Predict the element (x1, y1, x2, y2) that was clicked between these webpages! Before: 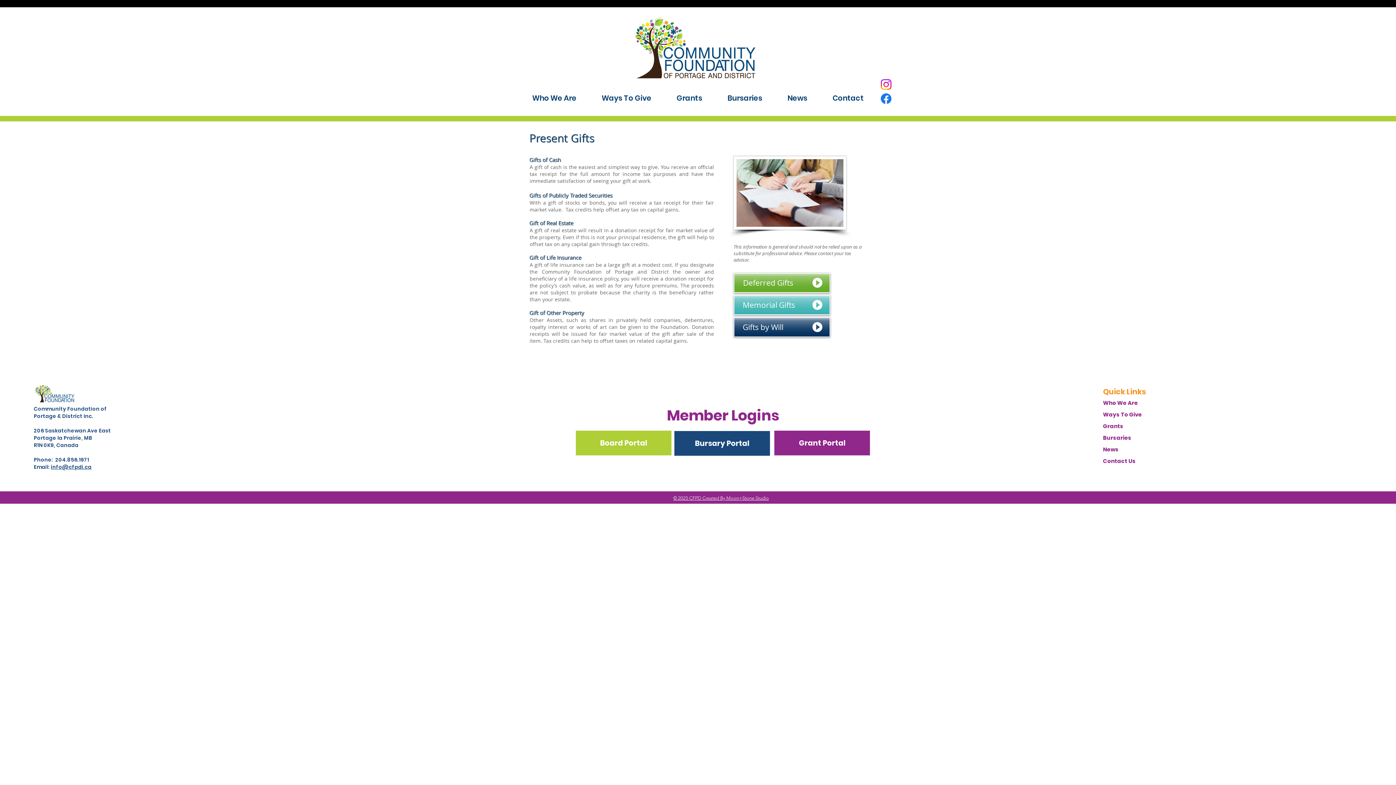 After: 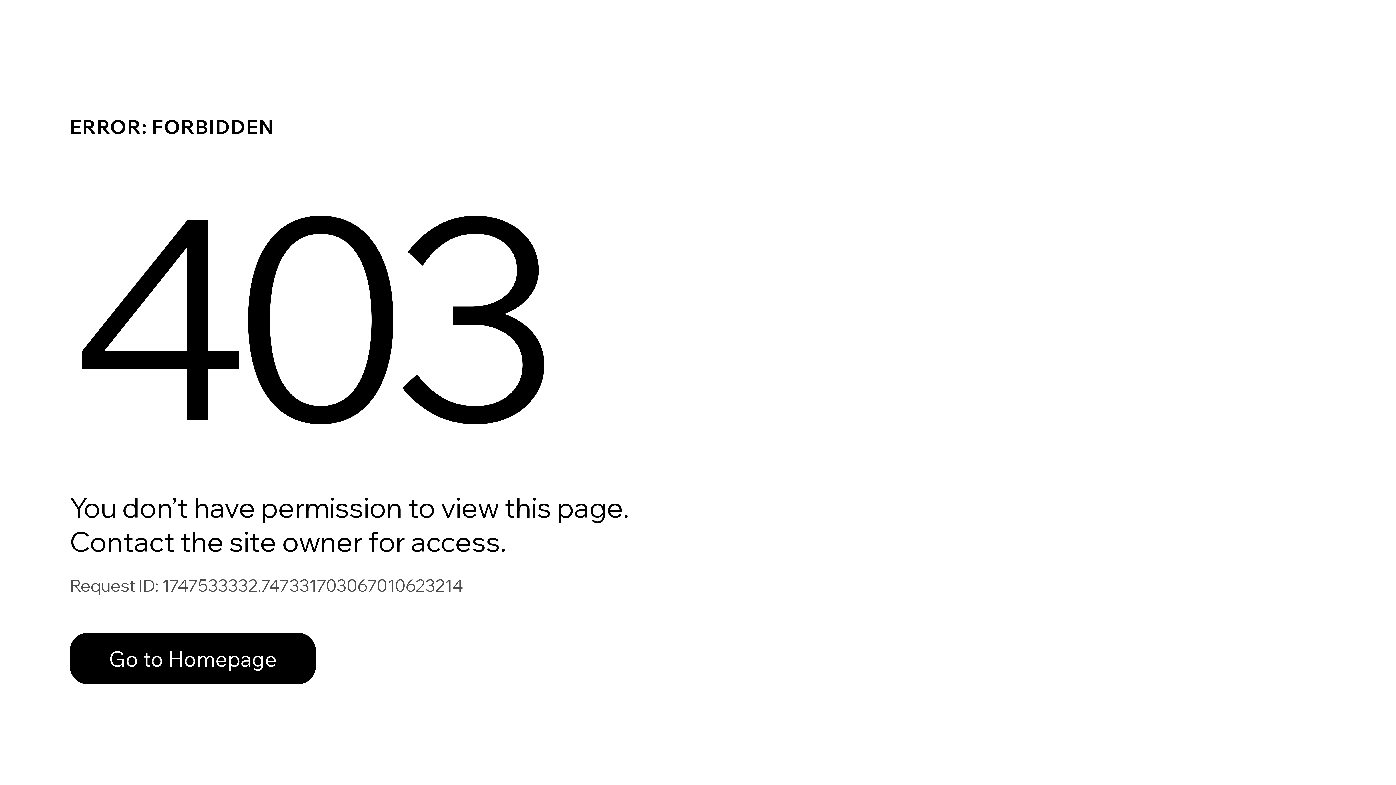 Action: bbox: (576, 430, 671, 455) label: Board Portal